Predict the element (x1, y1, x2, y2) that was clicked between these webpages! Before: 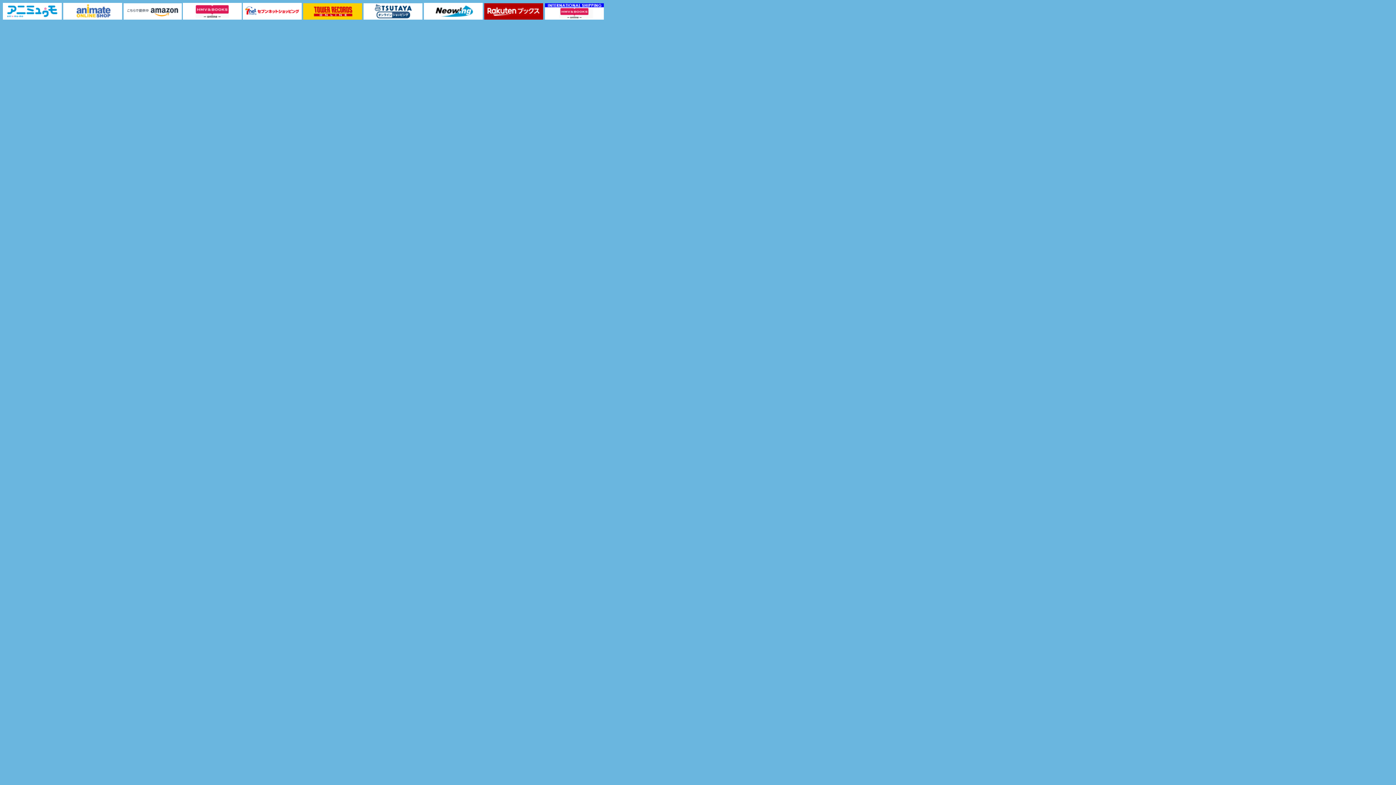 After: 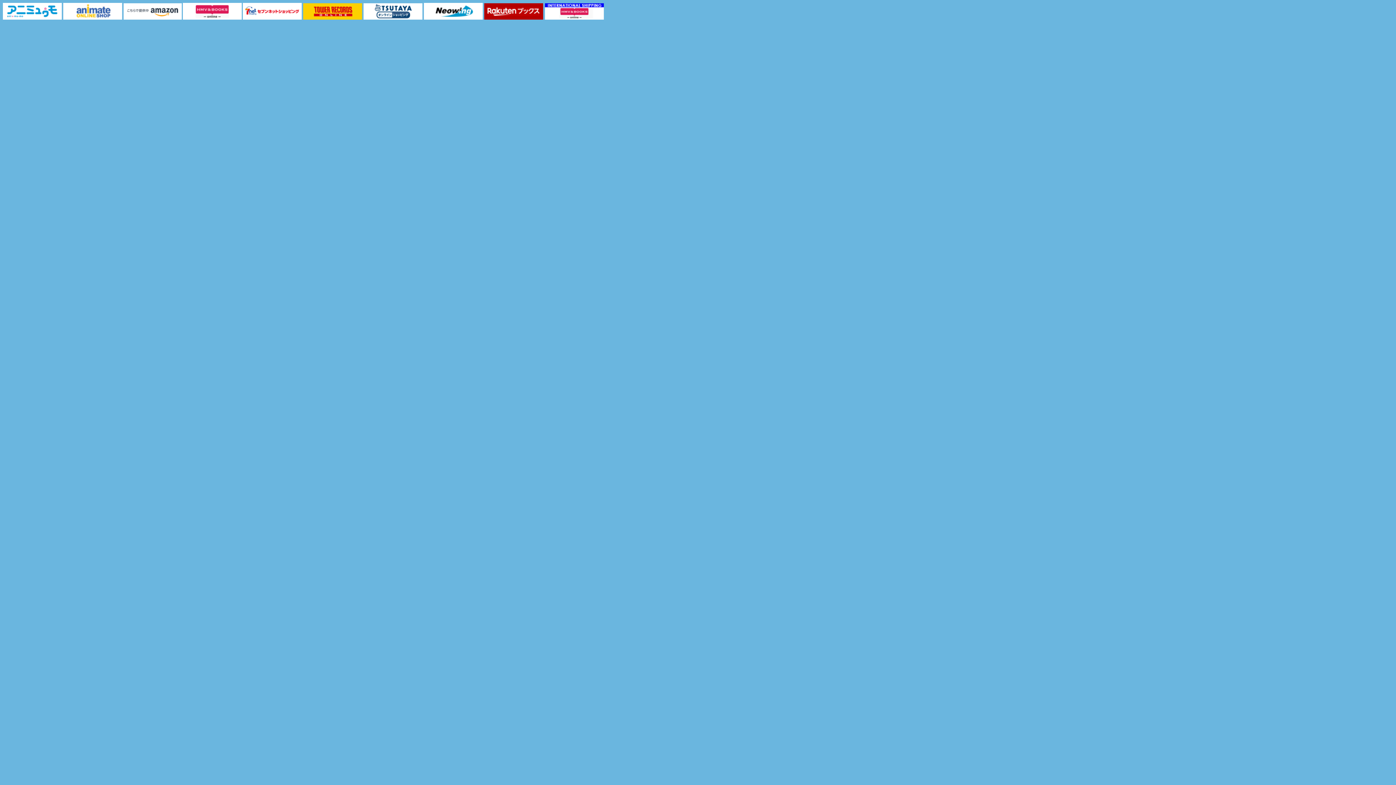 Action: bbox: (544, 15, 604, 20)